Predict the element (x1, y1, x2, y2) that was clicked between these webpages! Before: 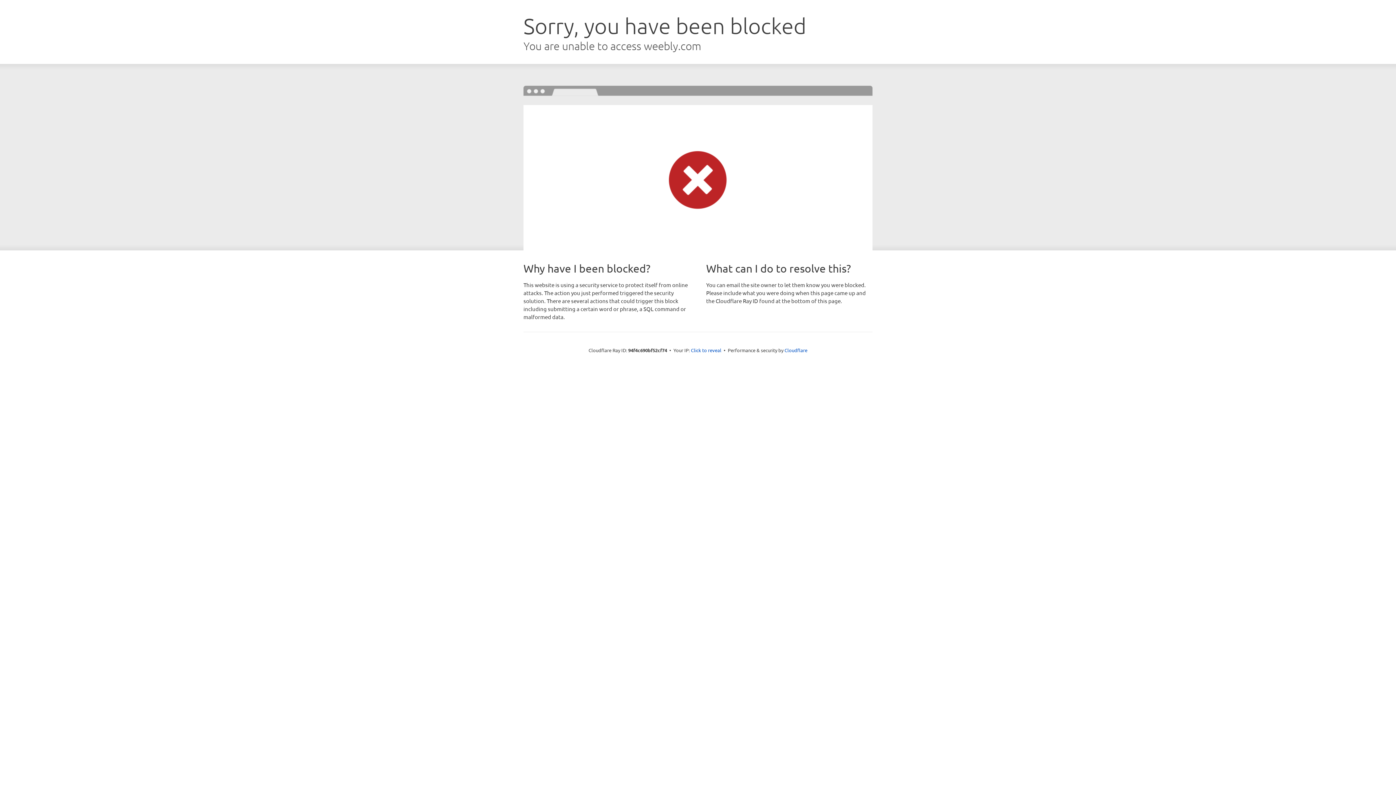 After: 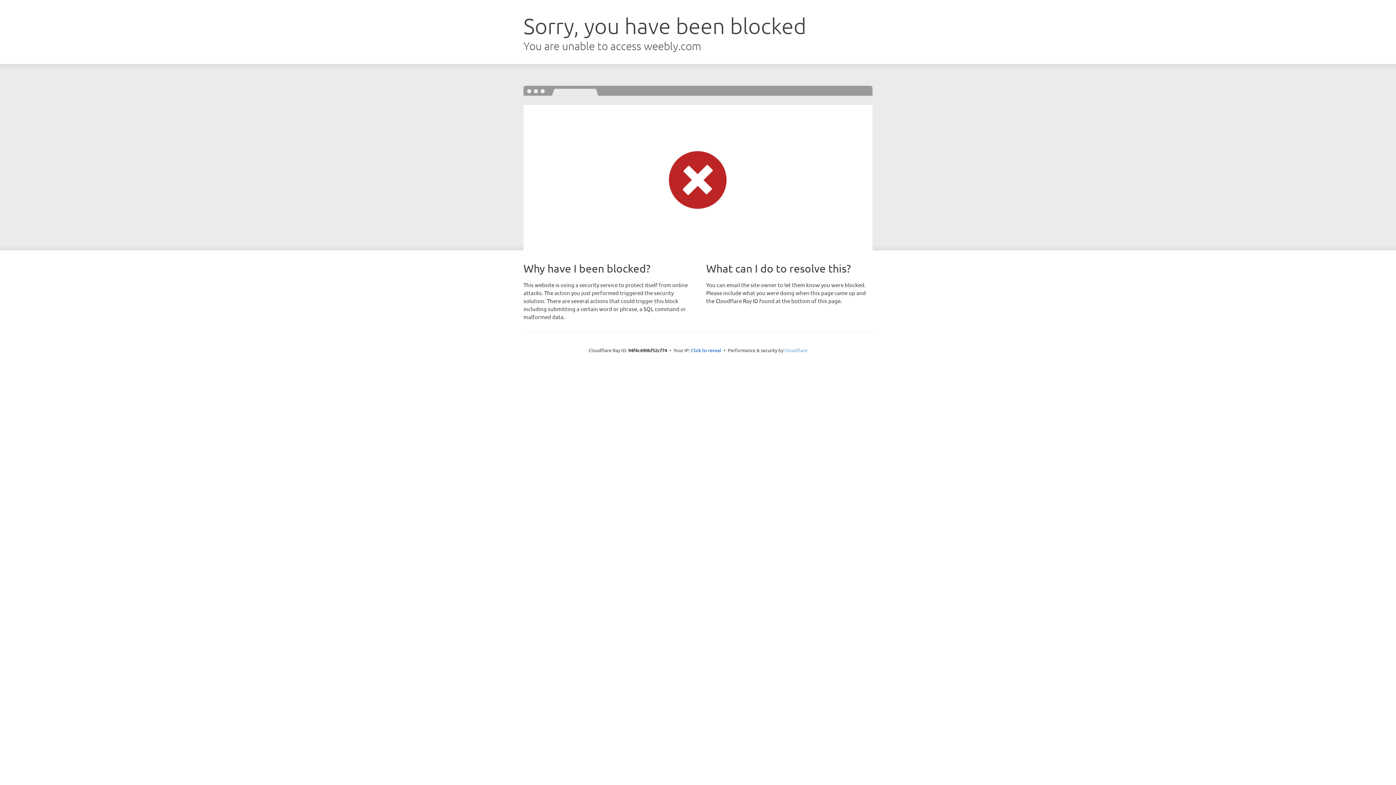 Action: label: Cloudflare bbox: (784, 347, 807, 353)